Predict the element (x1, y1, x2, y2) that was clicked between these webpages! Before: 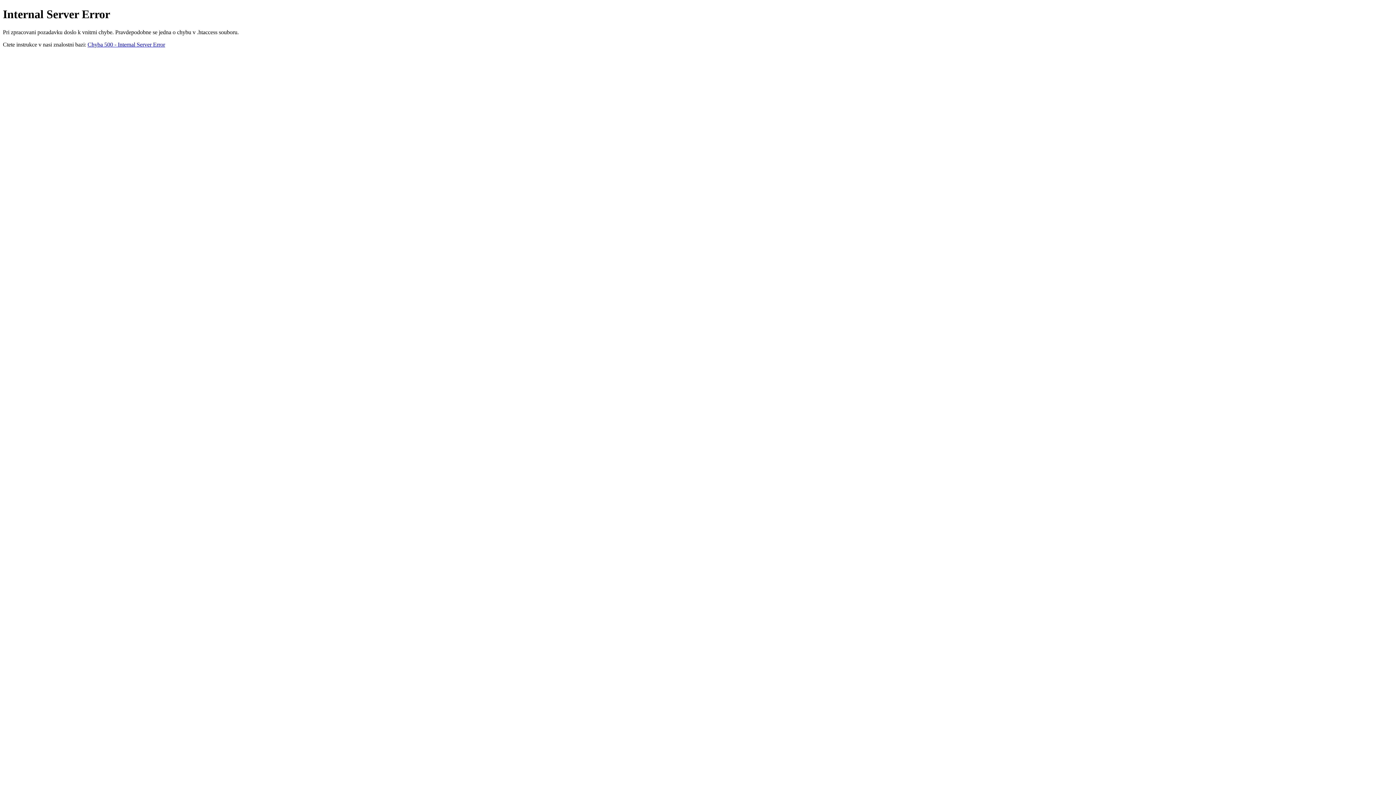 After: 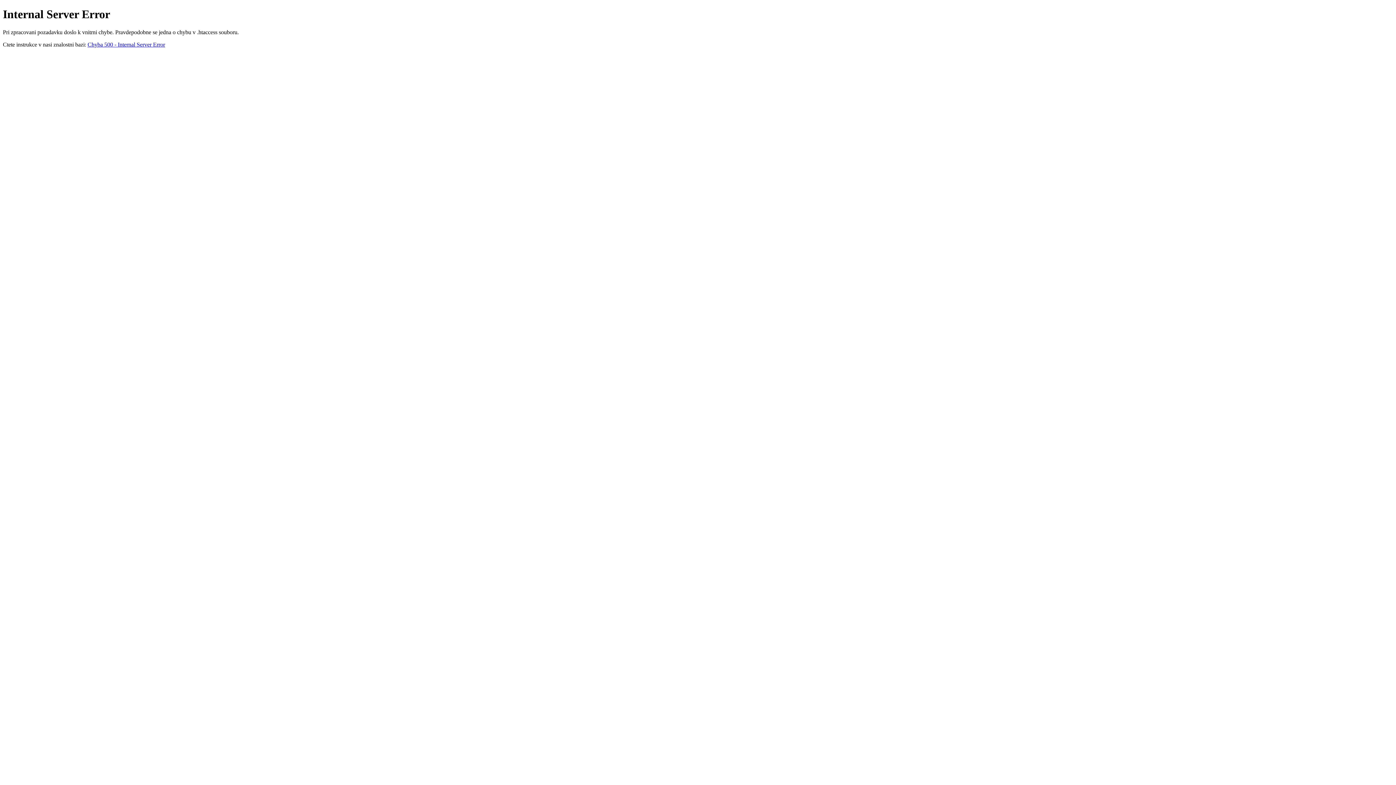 Action: label: Chyba 500 - Internal Server Error bbox: (87, 41, 165, 47)